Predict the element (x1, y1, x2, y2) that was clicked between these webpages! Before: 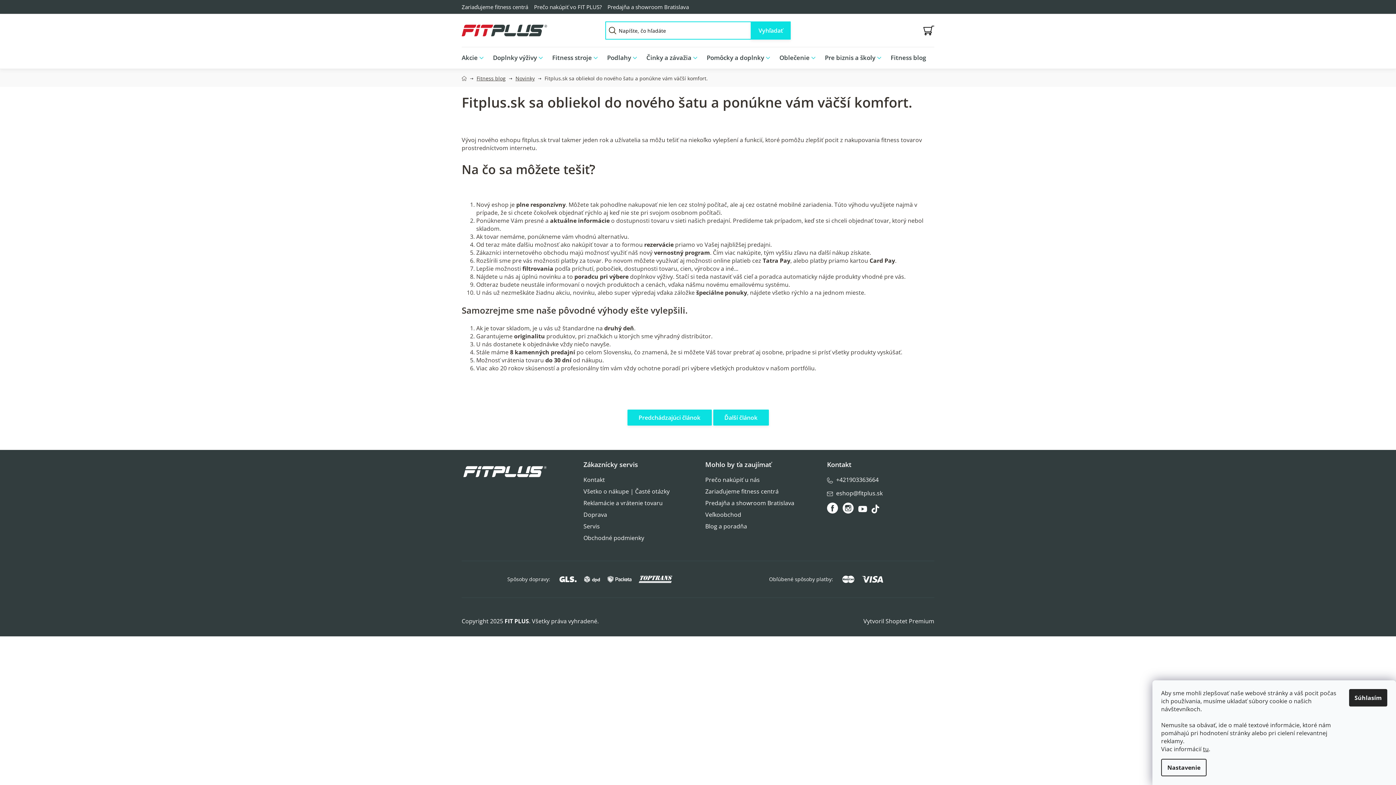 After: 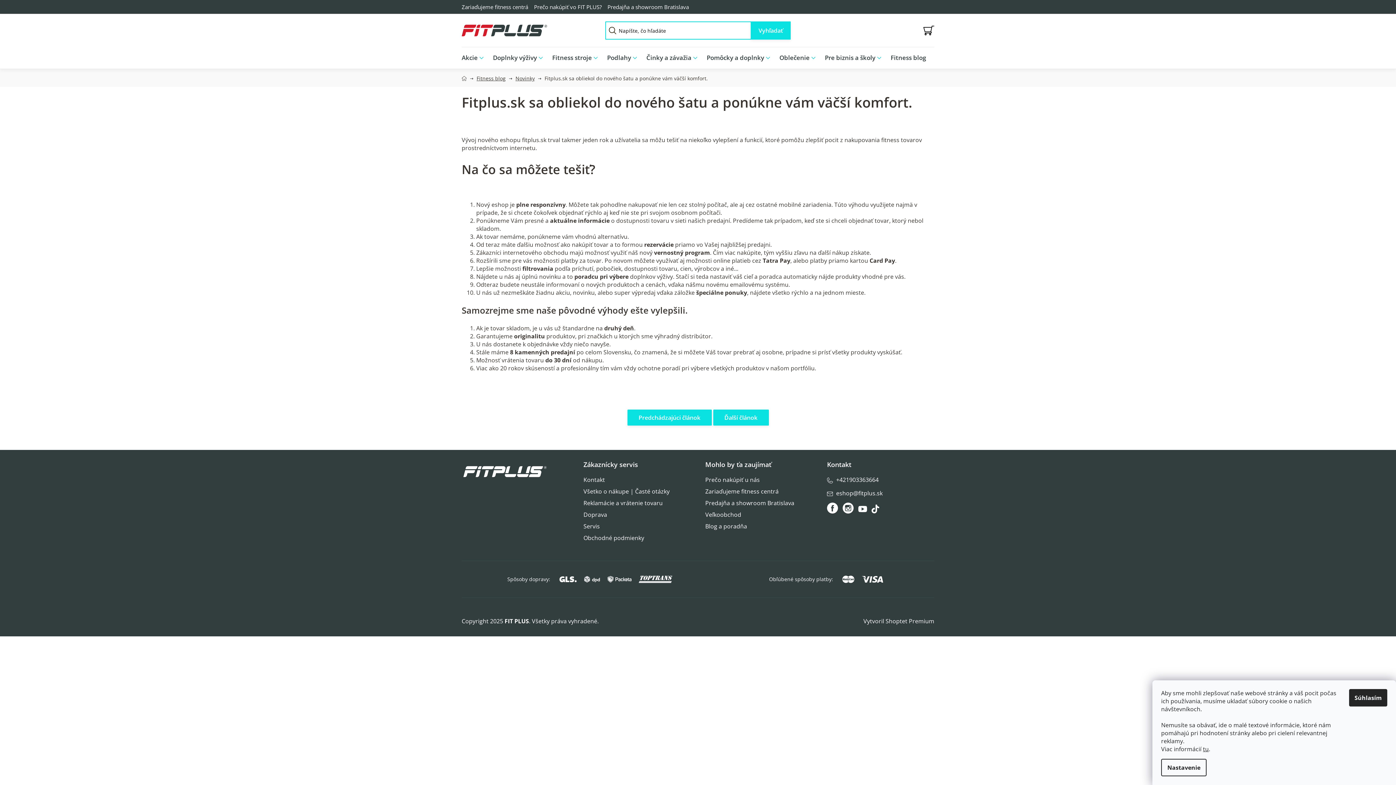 Action: bbox: (827, 502, 839, 513)